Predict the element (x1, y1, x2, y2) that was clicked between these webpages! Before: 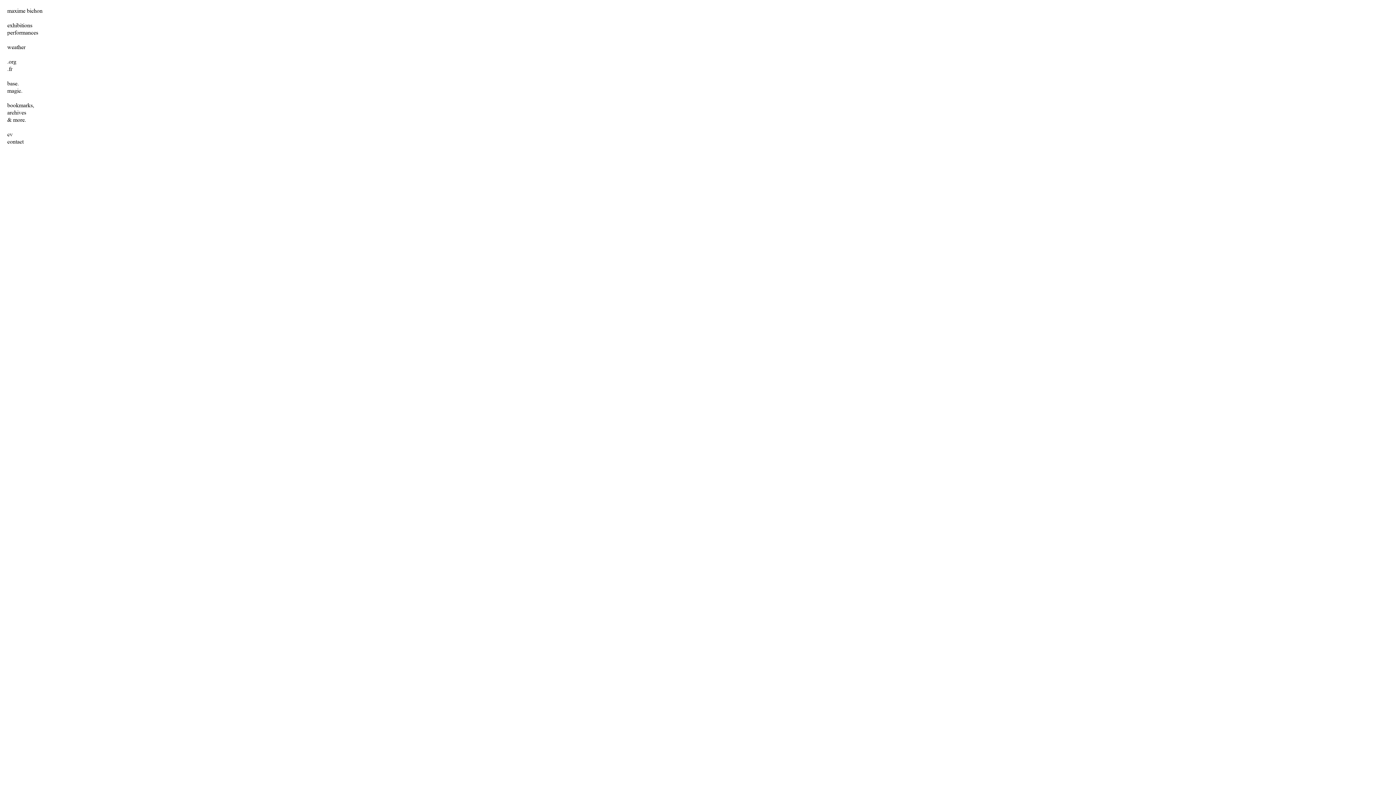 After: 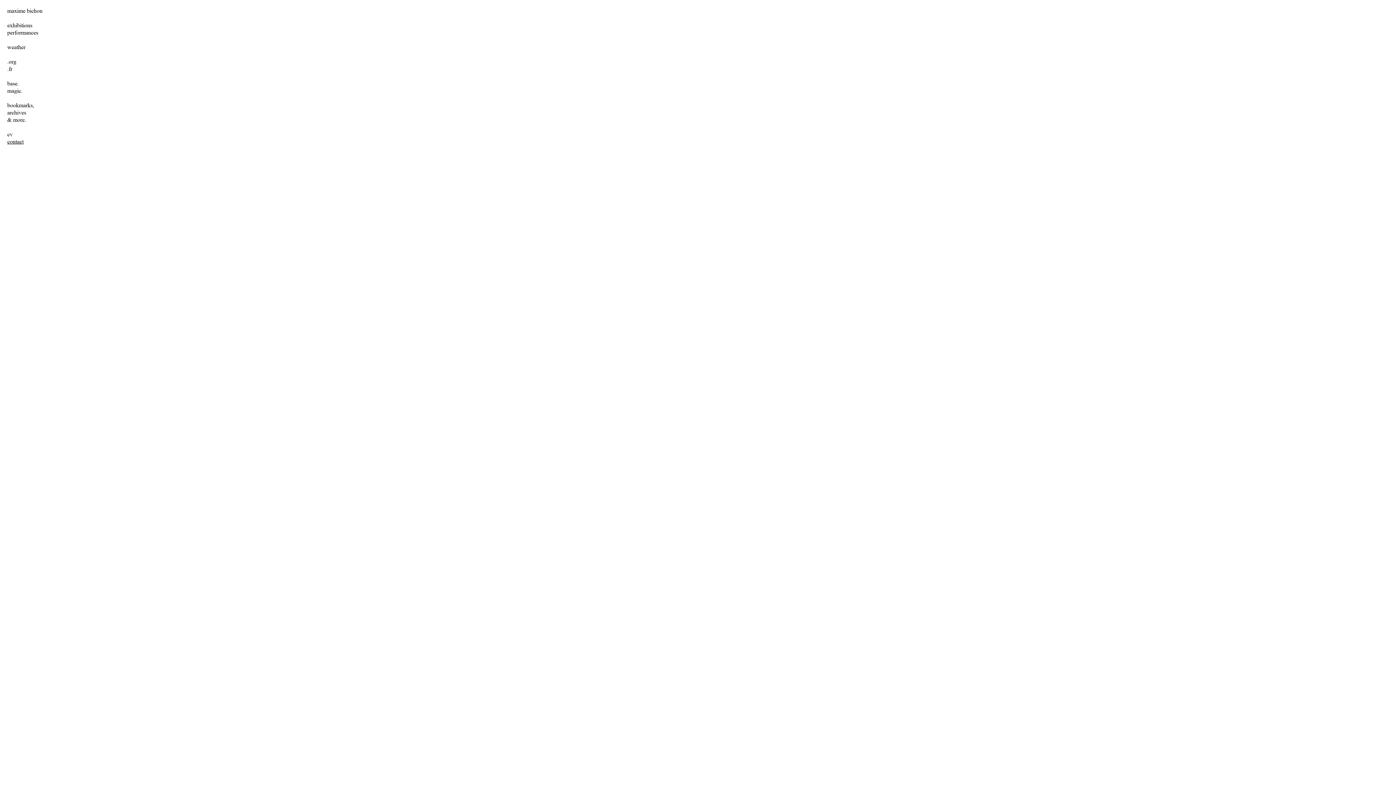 Action: bbox: (7, 138, 23, 144) label: contact